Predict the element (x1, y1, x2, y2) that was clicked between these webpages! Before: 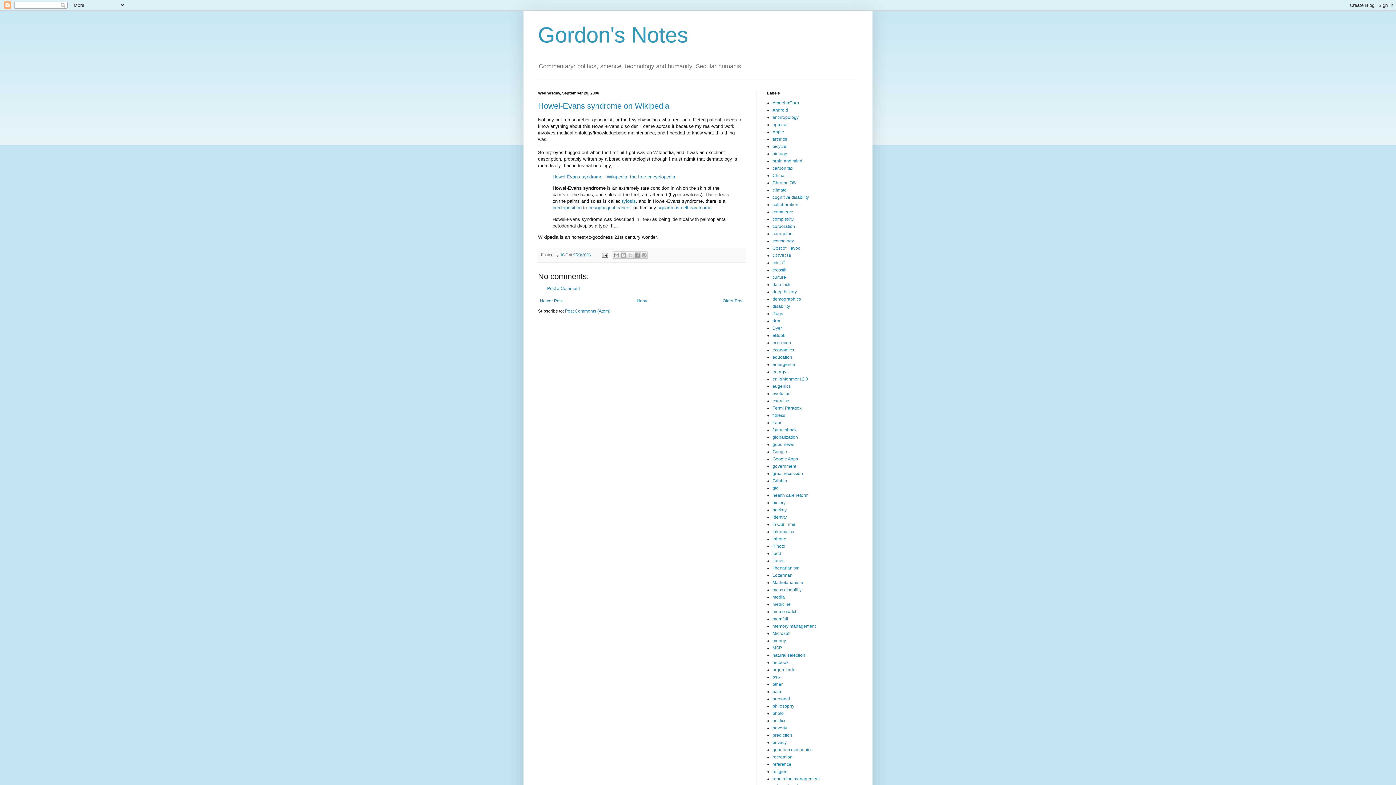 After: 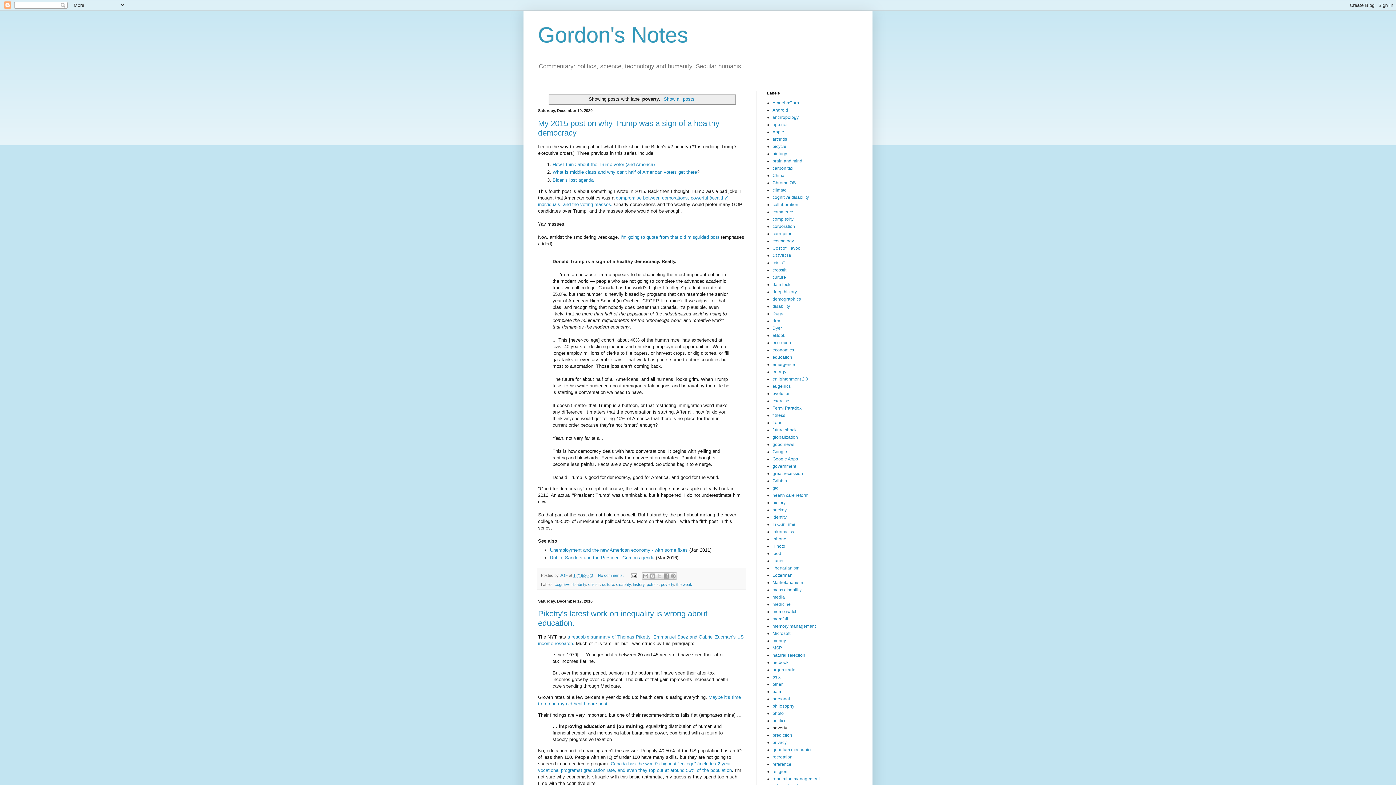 Action: bbox: (772, 725, 787, 731) label: poverty